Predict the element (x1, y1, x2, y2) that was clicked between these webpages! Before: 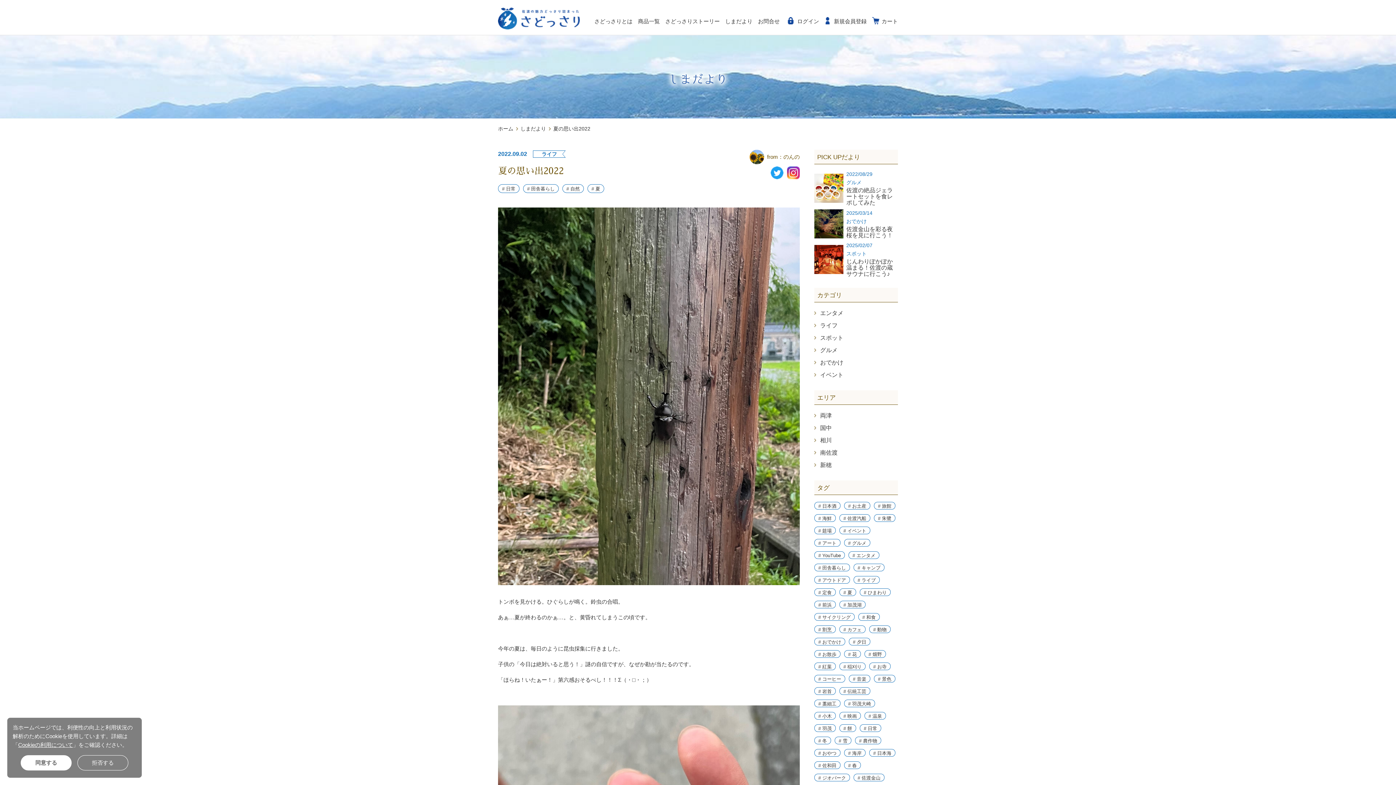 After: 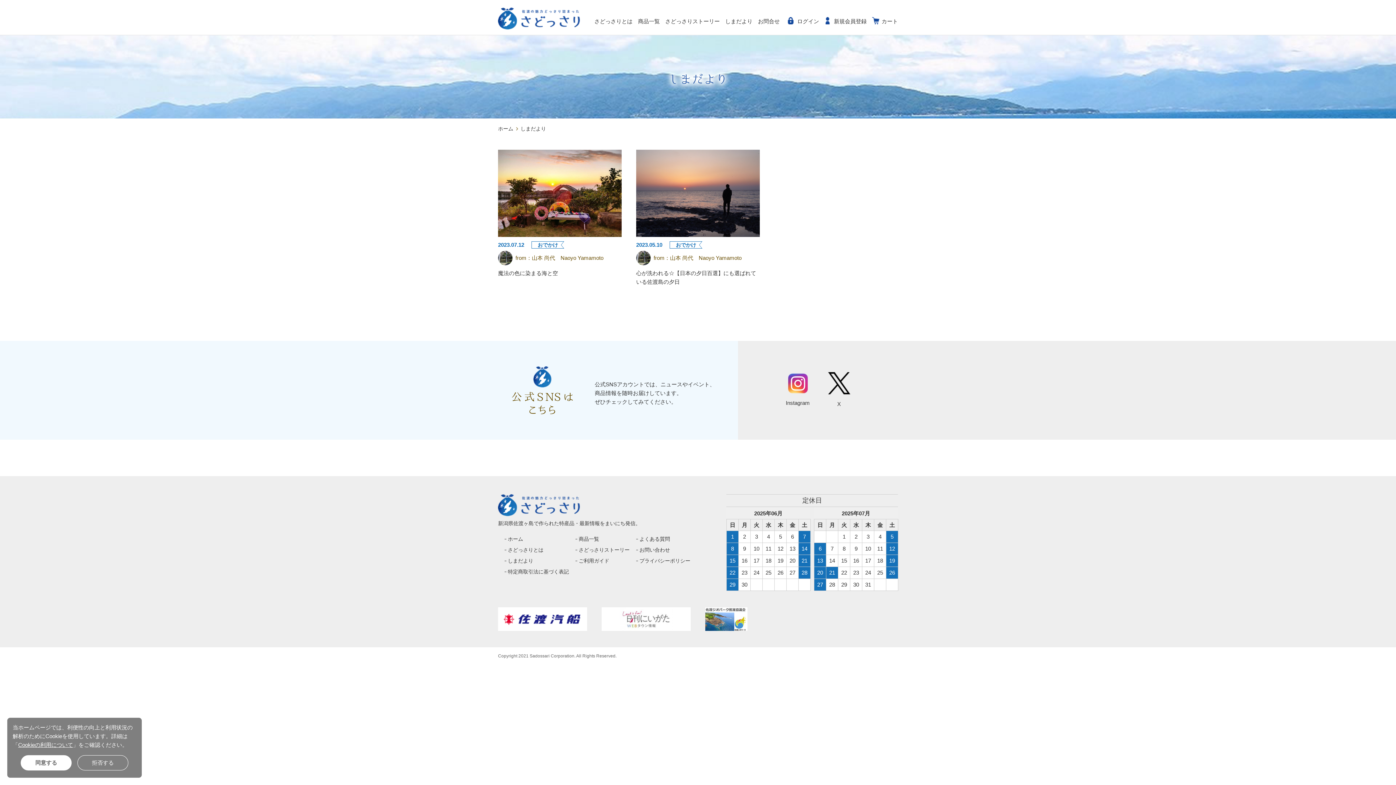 Action: bbox: (849, 638, 870, 645) label: # 夕日